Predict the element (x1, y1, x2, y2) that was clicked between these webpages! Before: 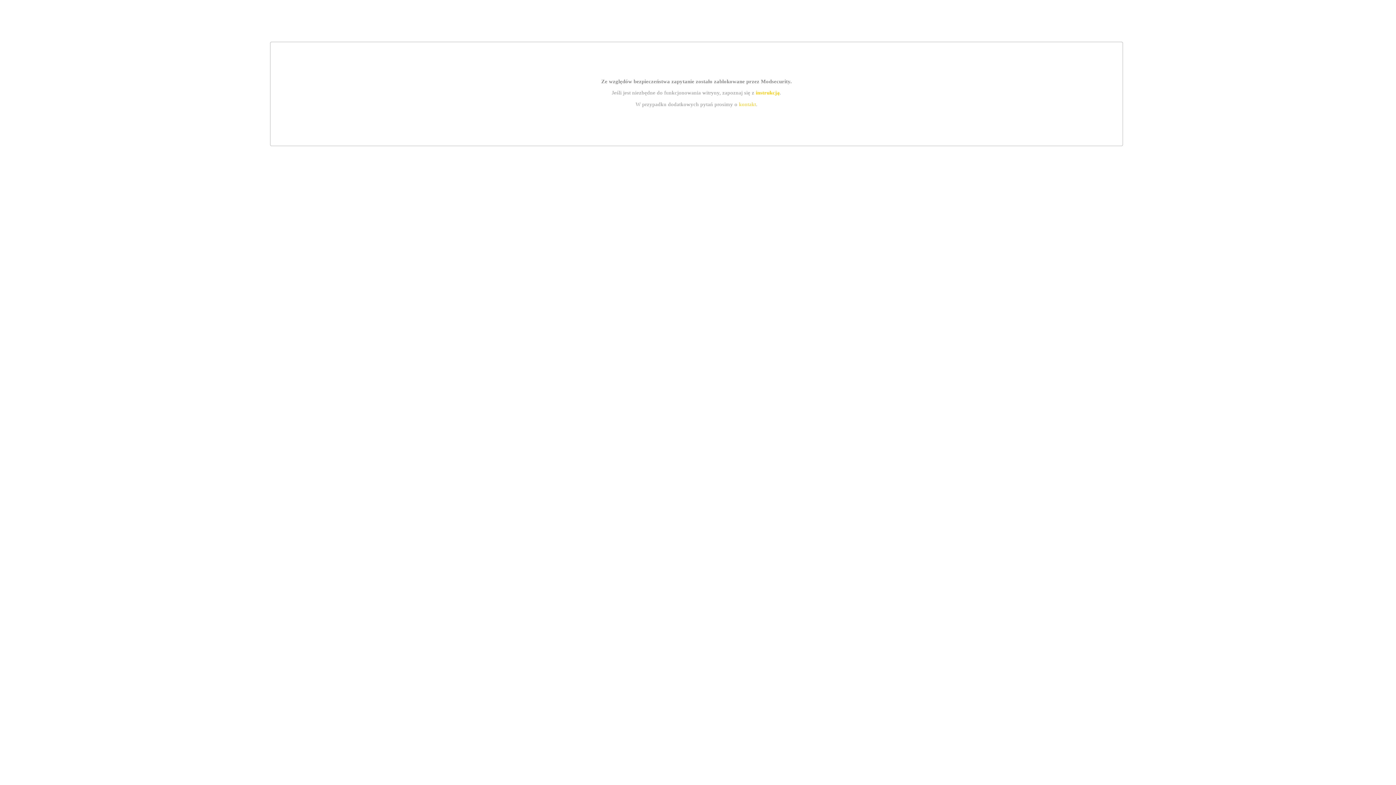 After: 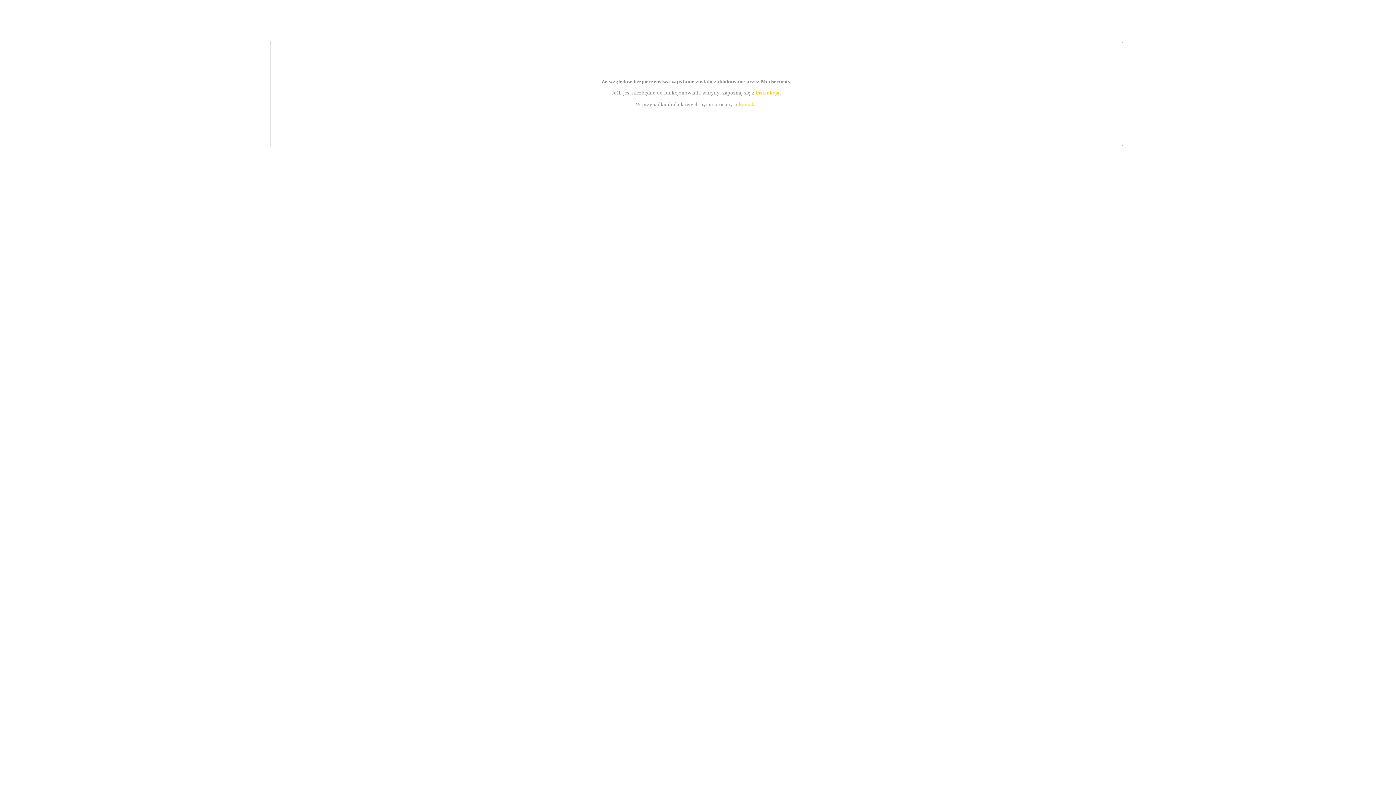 Action: bbox: (739, 101, 756, 107) label: kontakt